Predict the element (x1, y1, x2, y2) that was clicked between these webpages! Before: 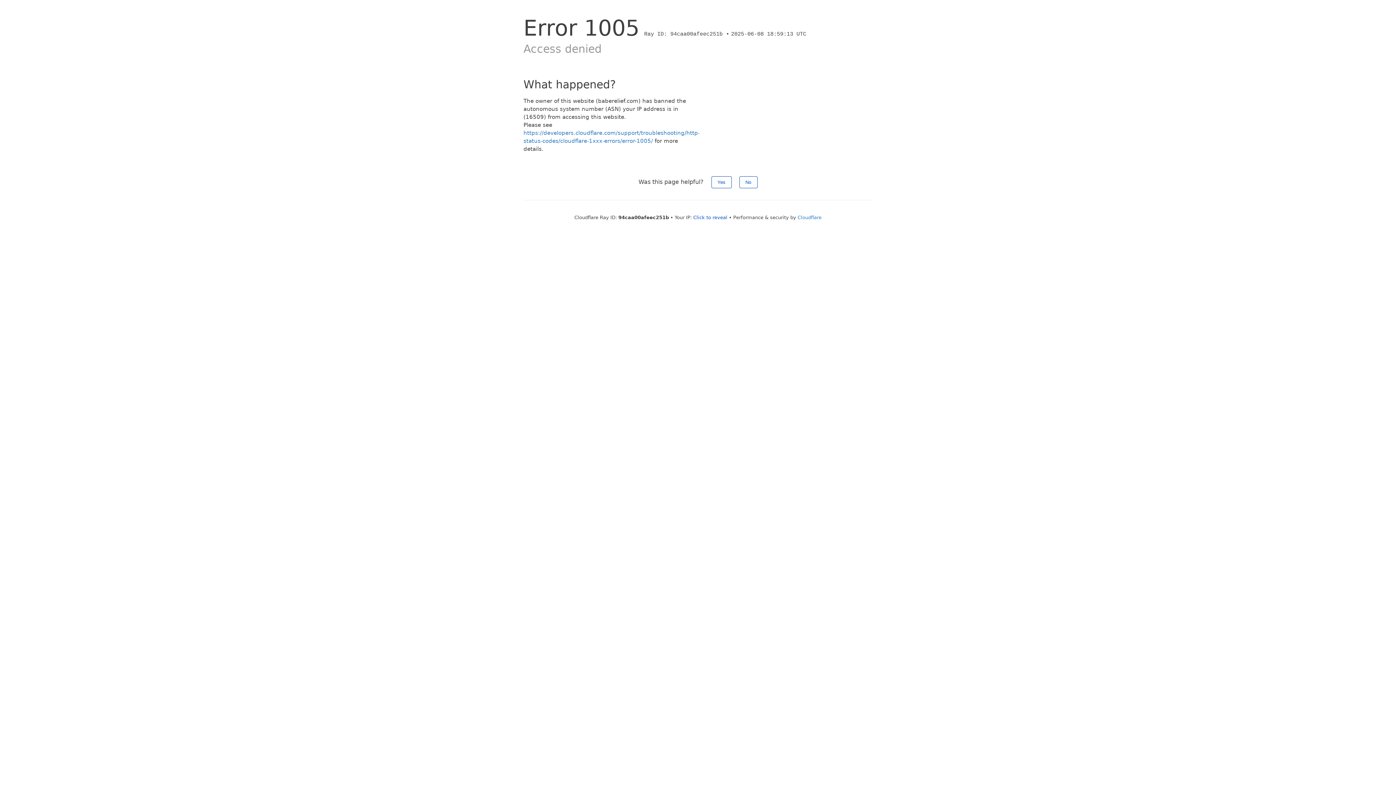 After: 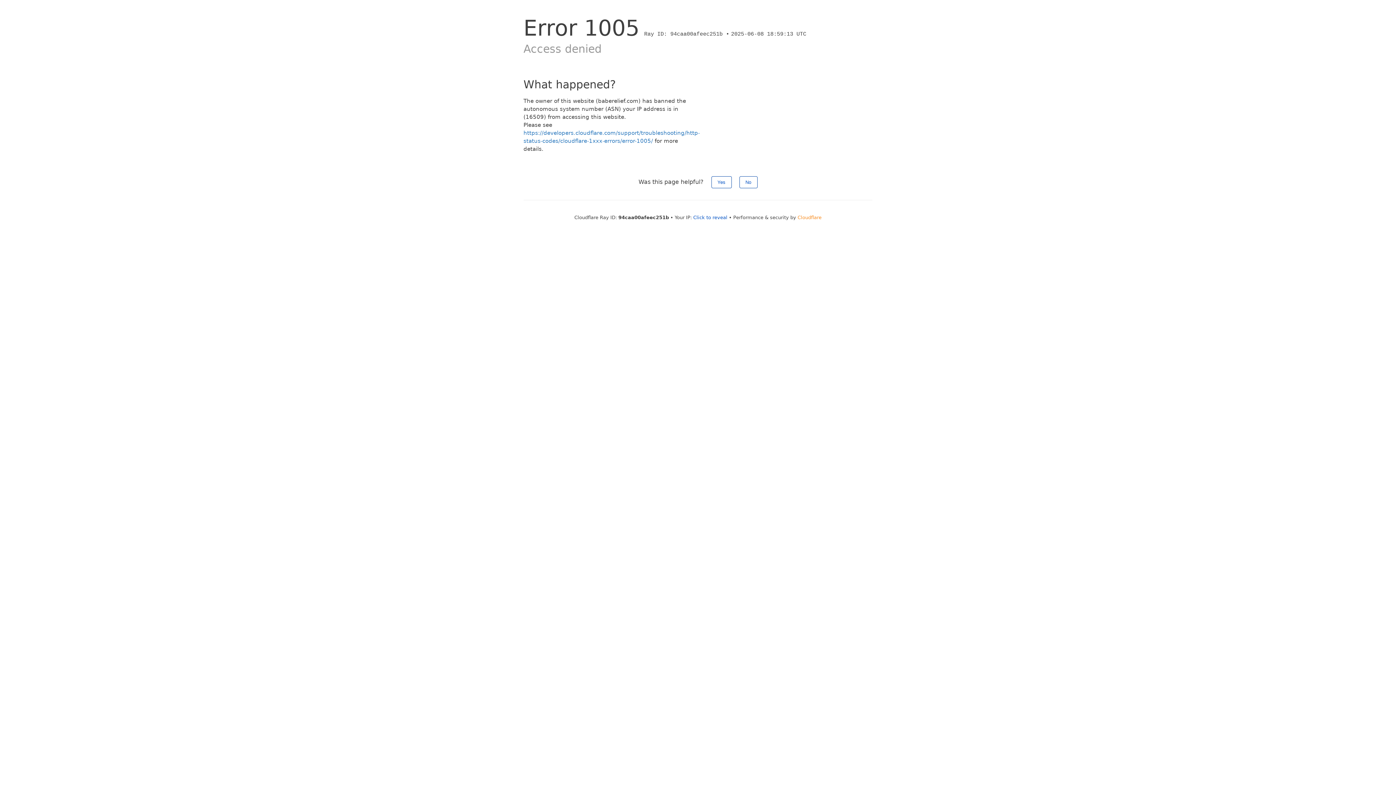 Action: bbox: (797, 214, 821, 220) label: Cloudflare